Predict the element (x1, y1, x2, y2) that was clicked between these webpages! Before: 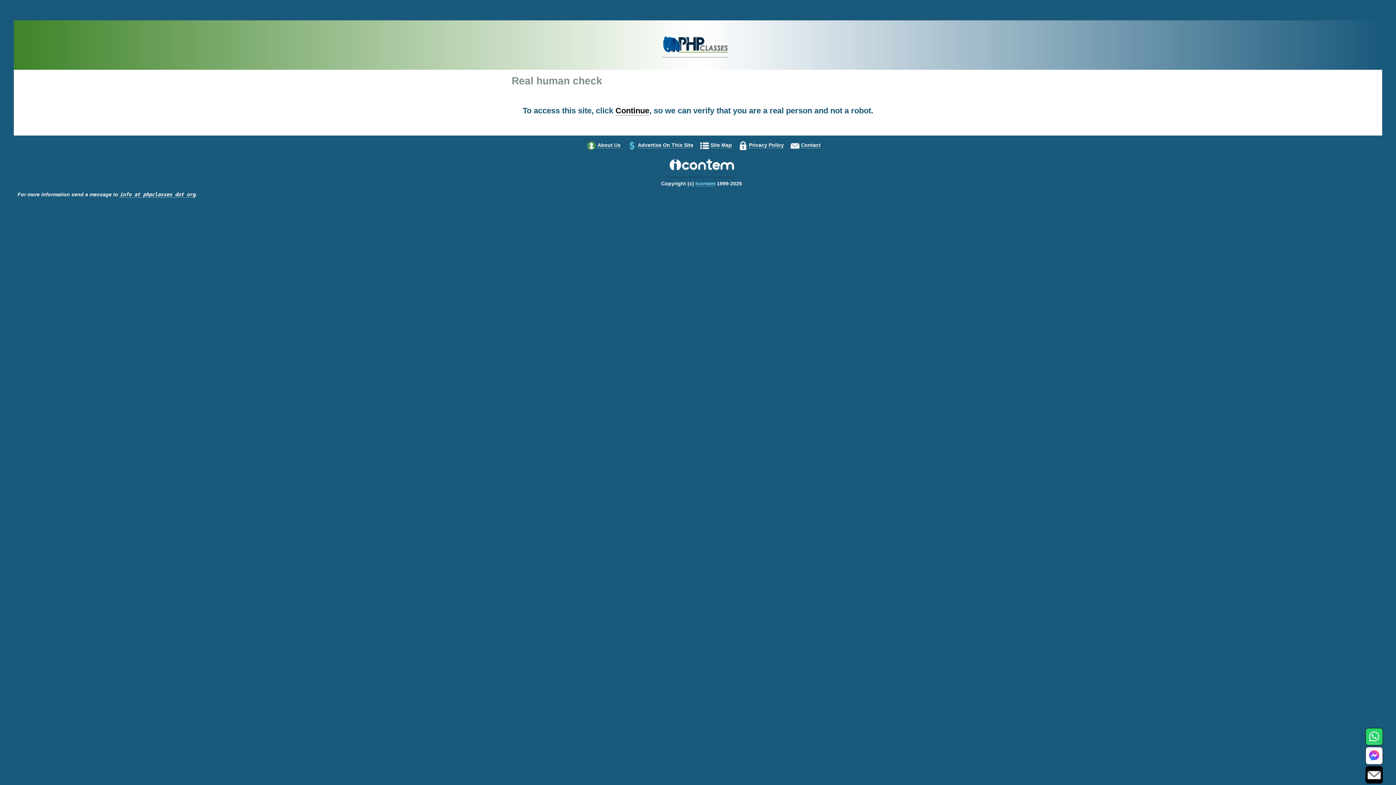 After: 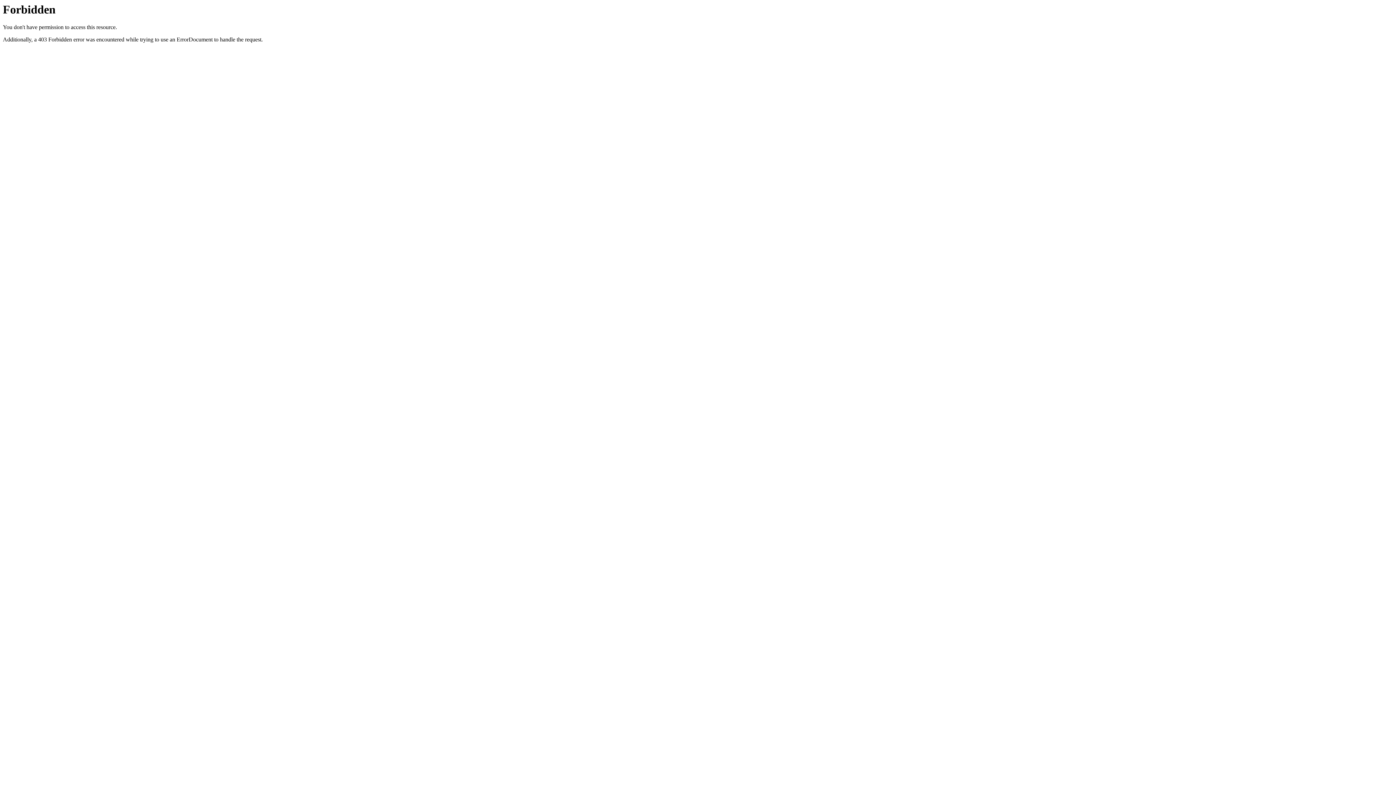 Action: label: About Us bbox: (597, 142, 620, 148)